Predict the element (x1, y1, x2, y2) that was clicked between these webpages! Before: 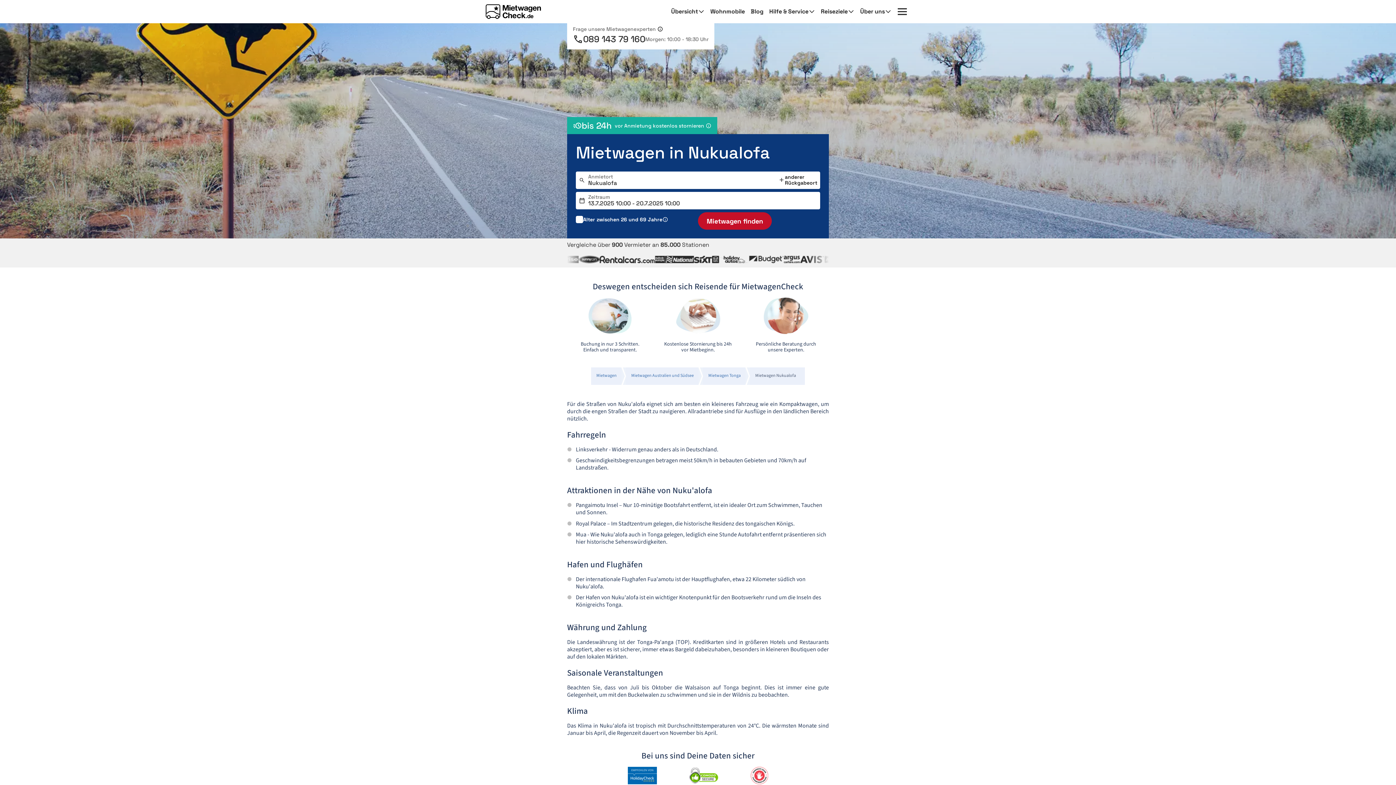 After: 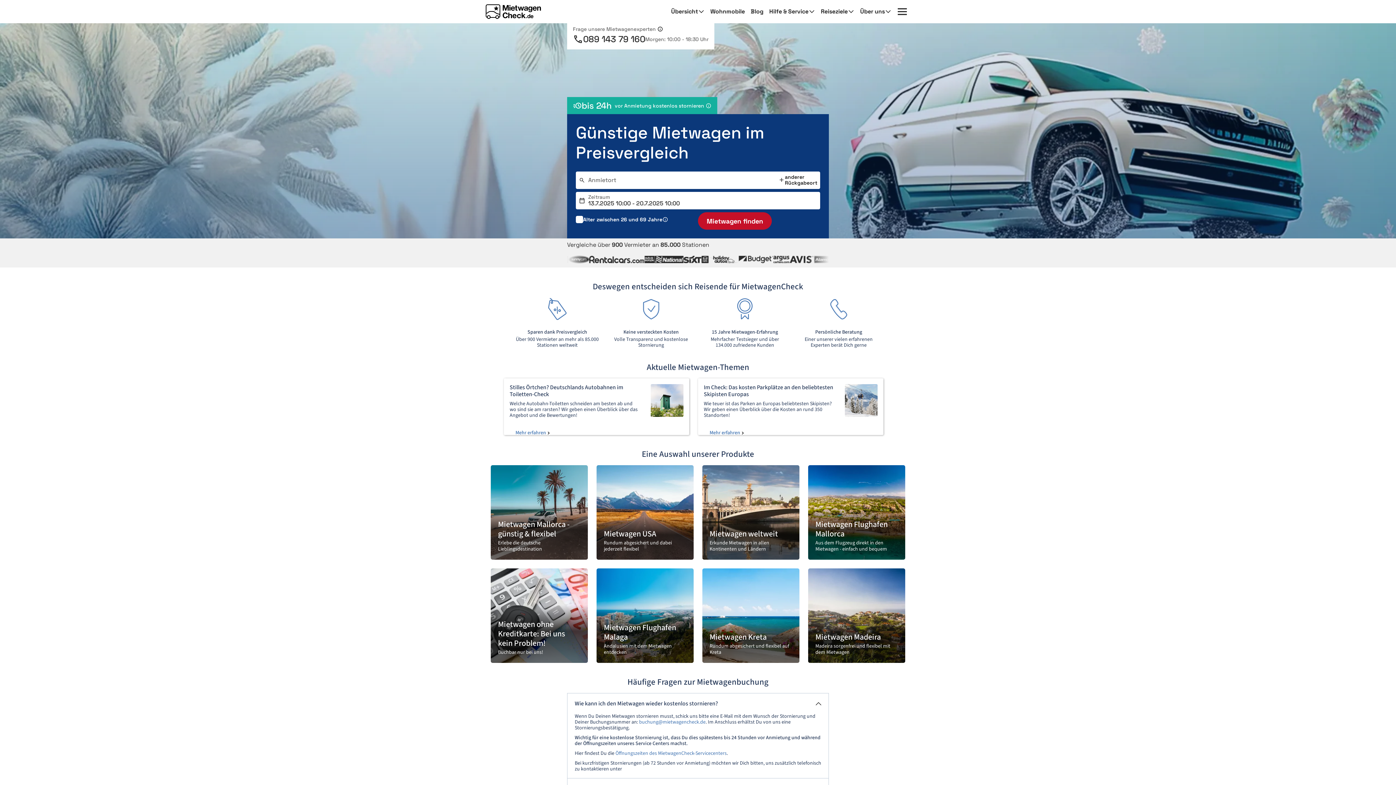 Action: label: Mietwagen bbox: (592, 369, 620, 382)